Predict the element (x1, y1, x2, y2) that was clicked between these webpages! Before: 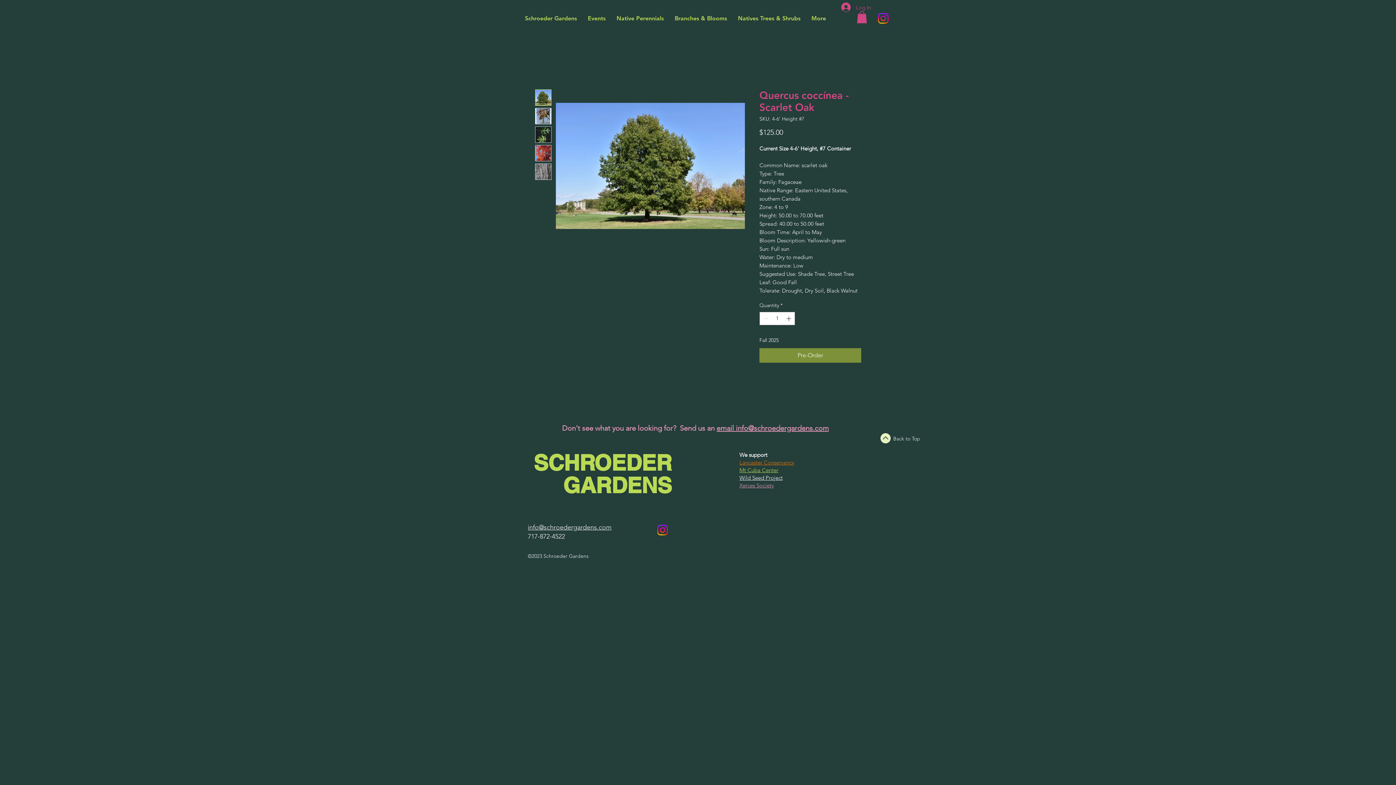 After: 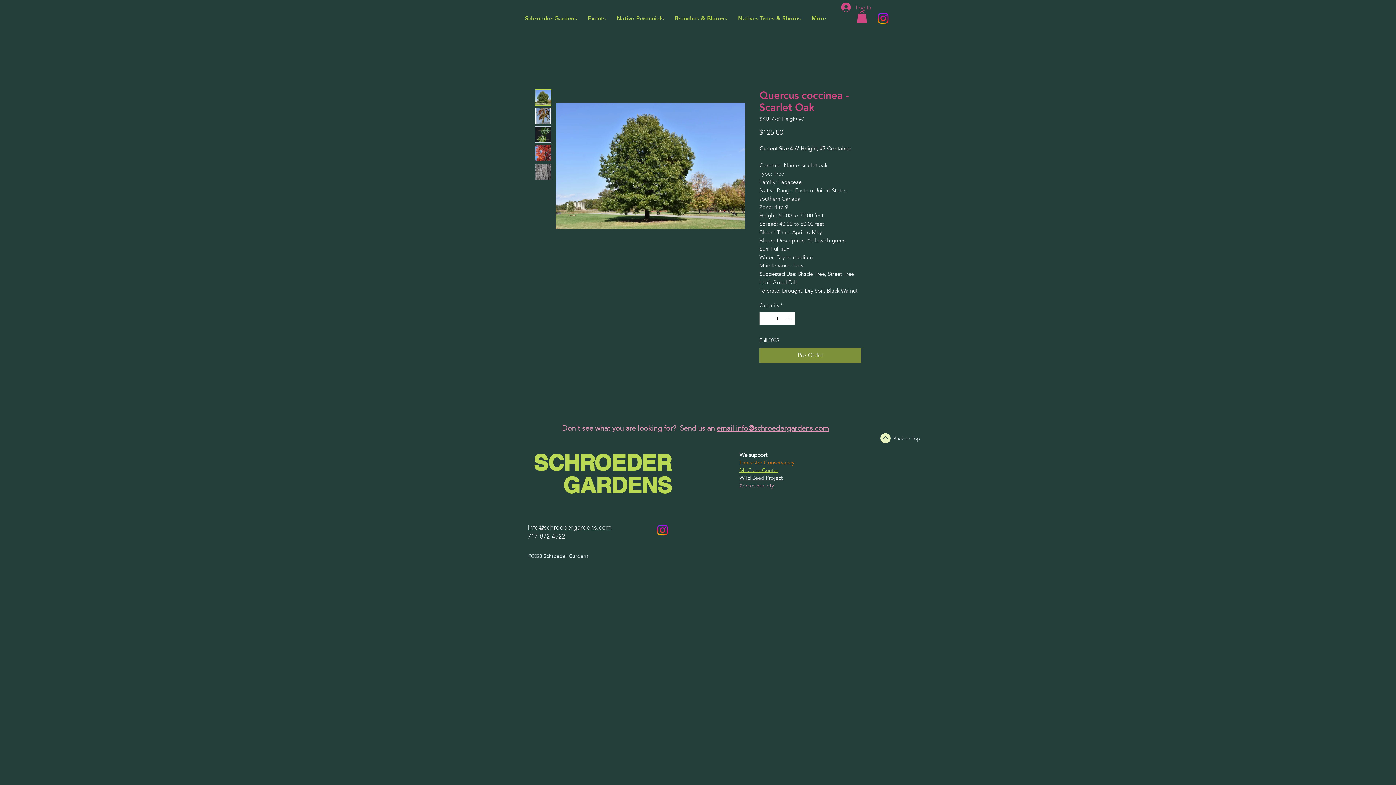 Action: bbox: (535, 126, 551, 143)